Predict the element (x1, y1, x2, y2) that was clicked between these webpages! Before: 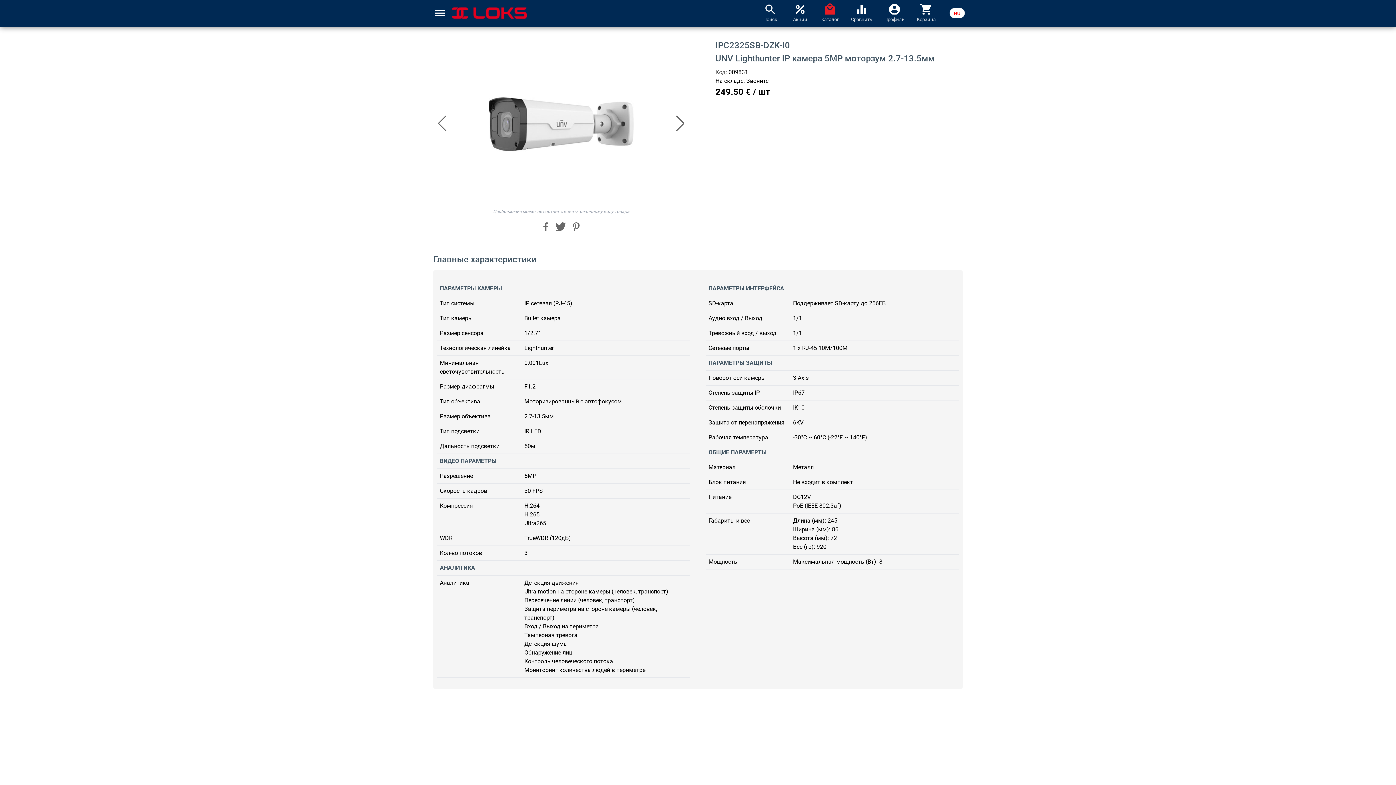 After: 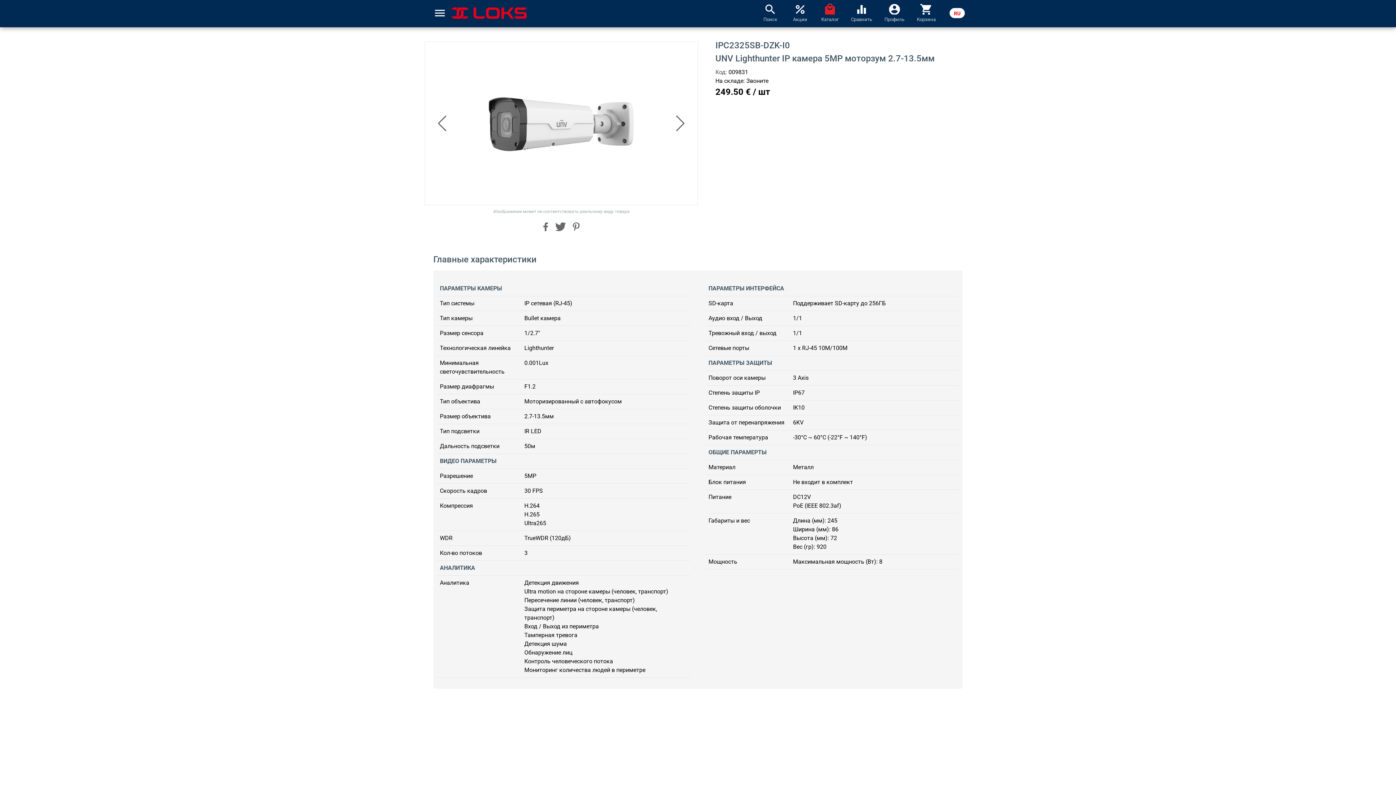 Action: bbox: (817, 2, 842, 22) label: local_mall
Каталог